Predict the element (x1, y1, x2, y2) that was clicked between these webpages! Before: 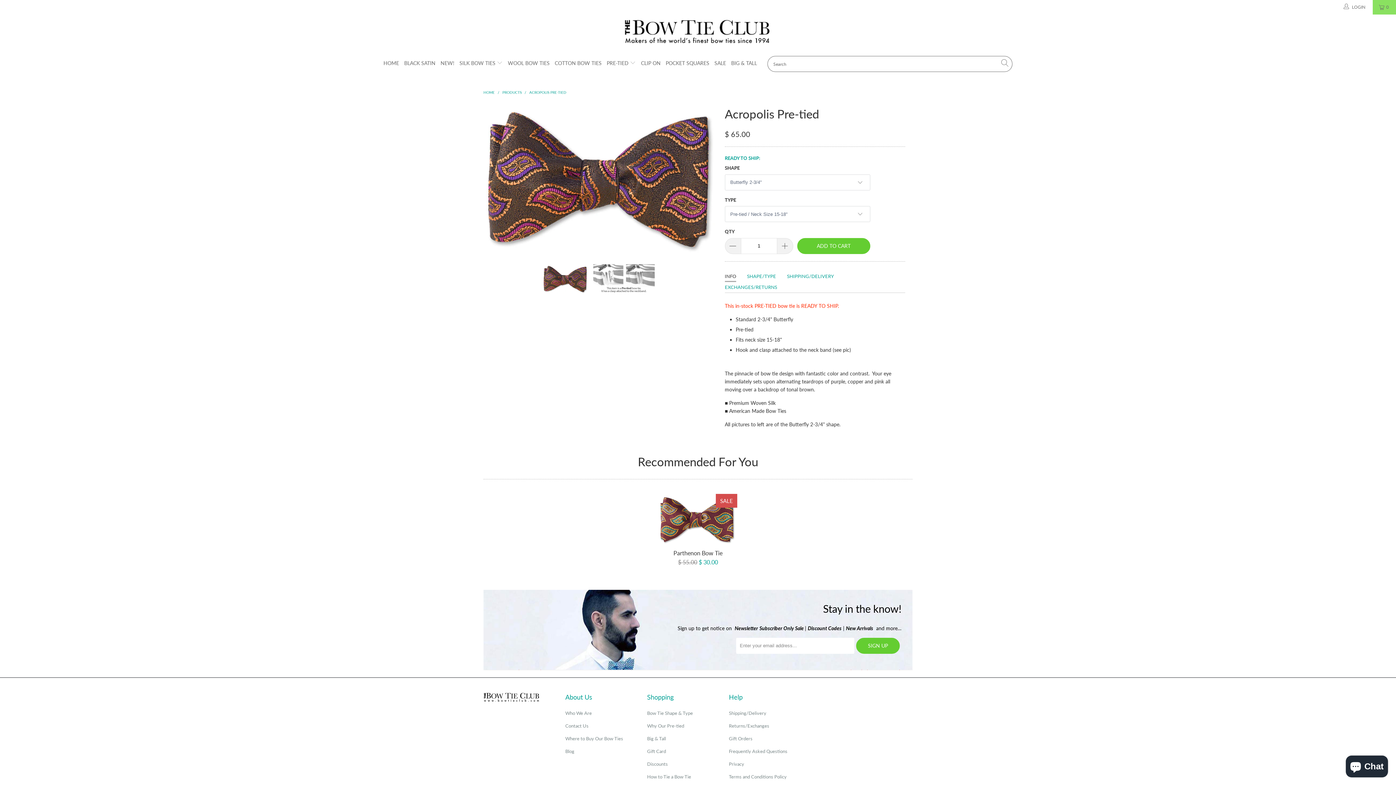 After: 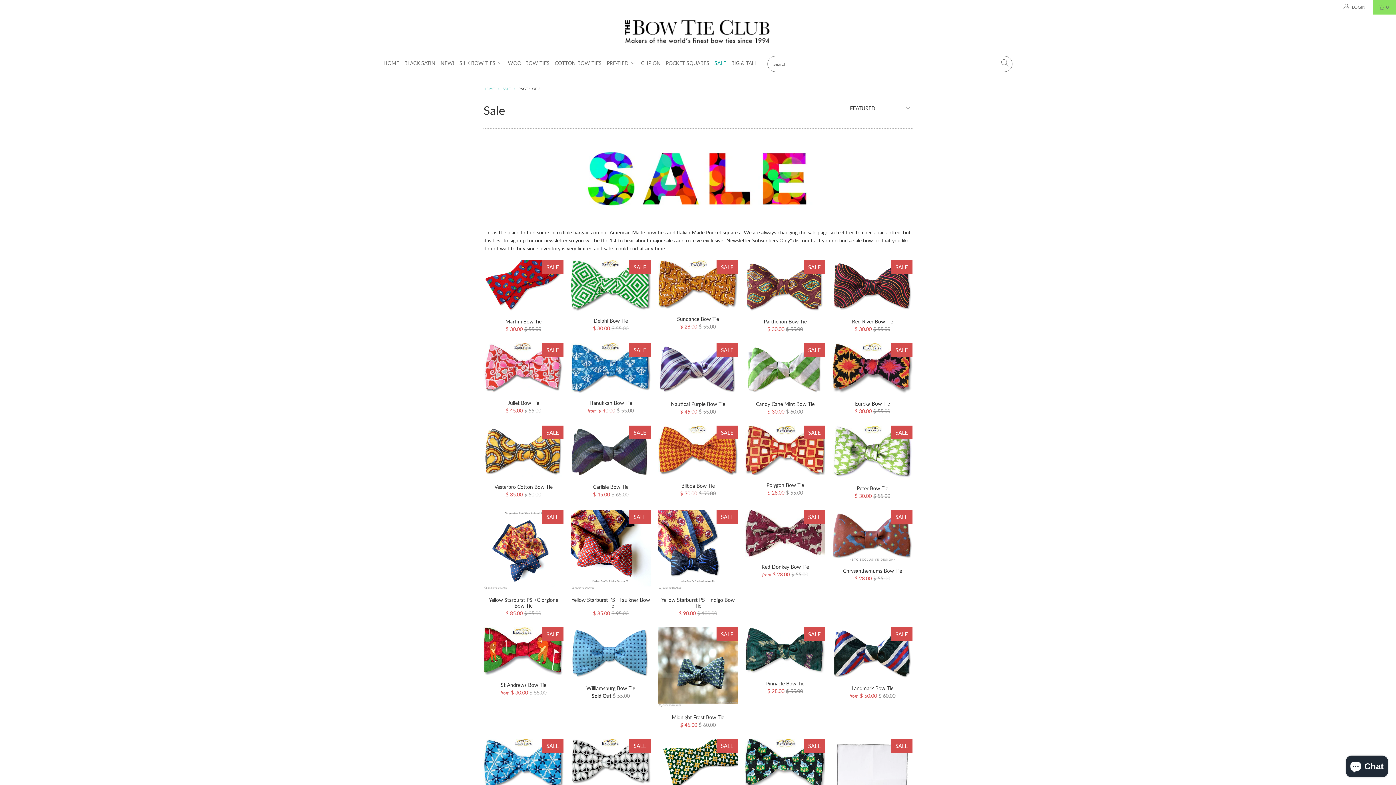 Action: label: SALE bbox: (714, 54, 726, 72)